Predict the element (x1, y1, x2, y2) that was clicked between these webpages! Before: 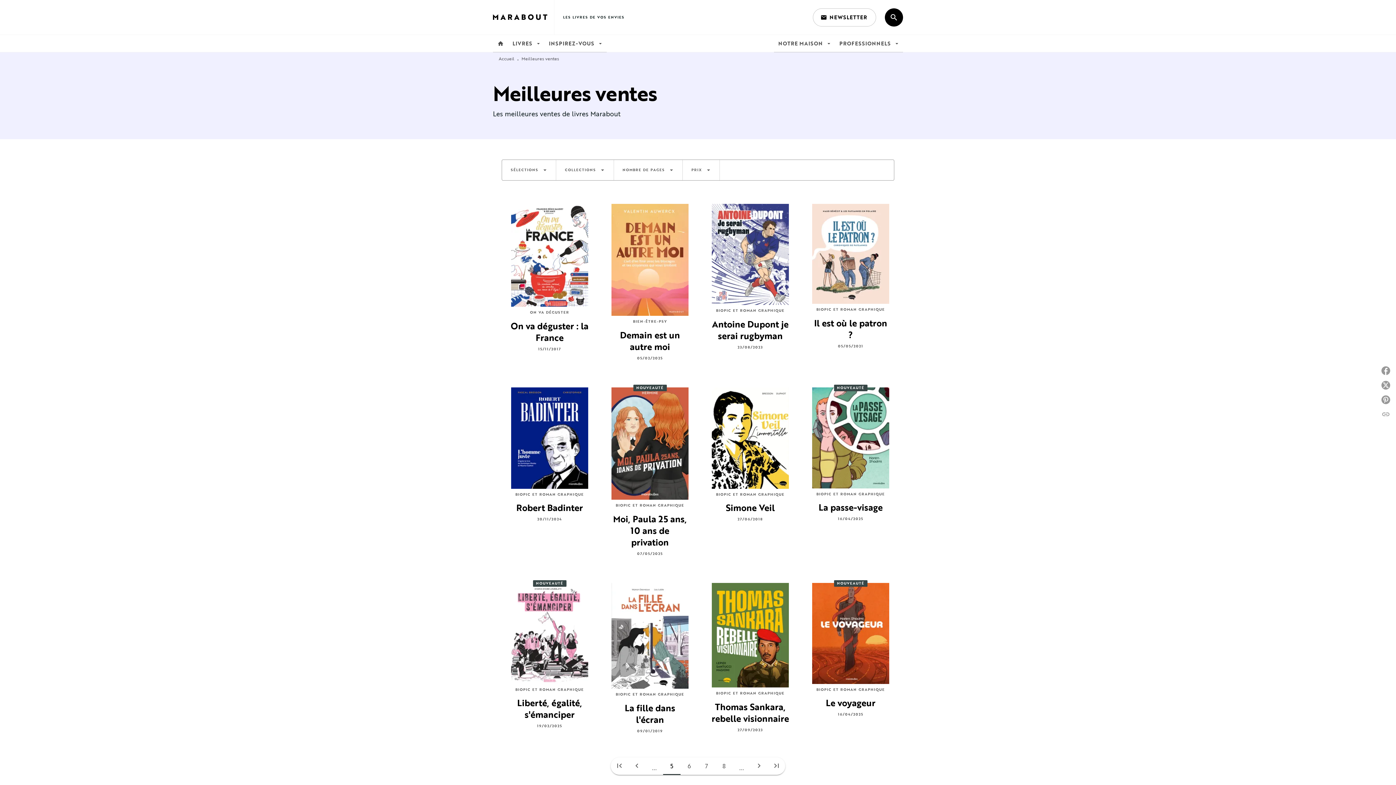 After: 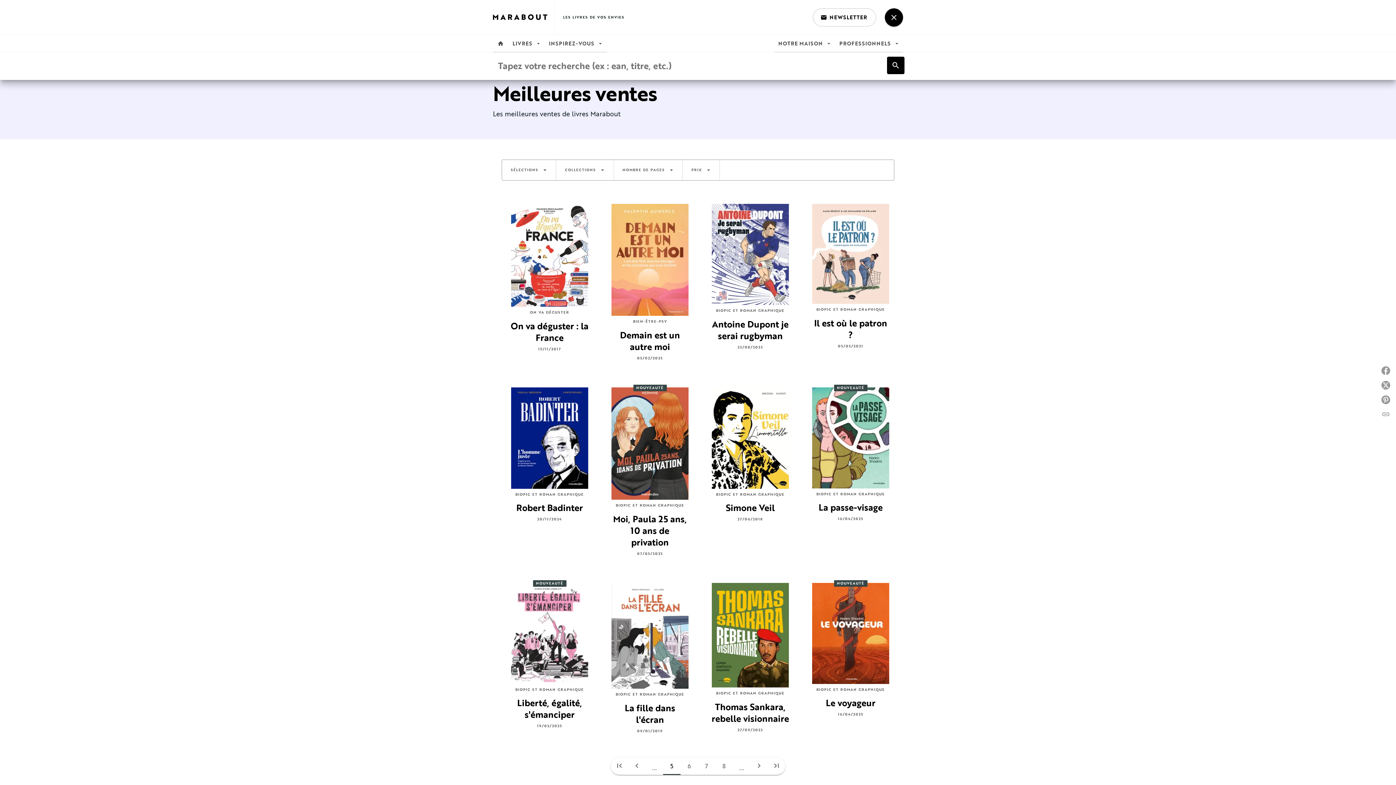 Action: label: Recherche bbox: (885, 8, 903, 26)